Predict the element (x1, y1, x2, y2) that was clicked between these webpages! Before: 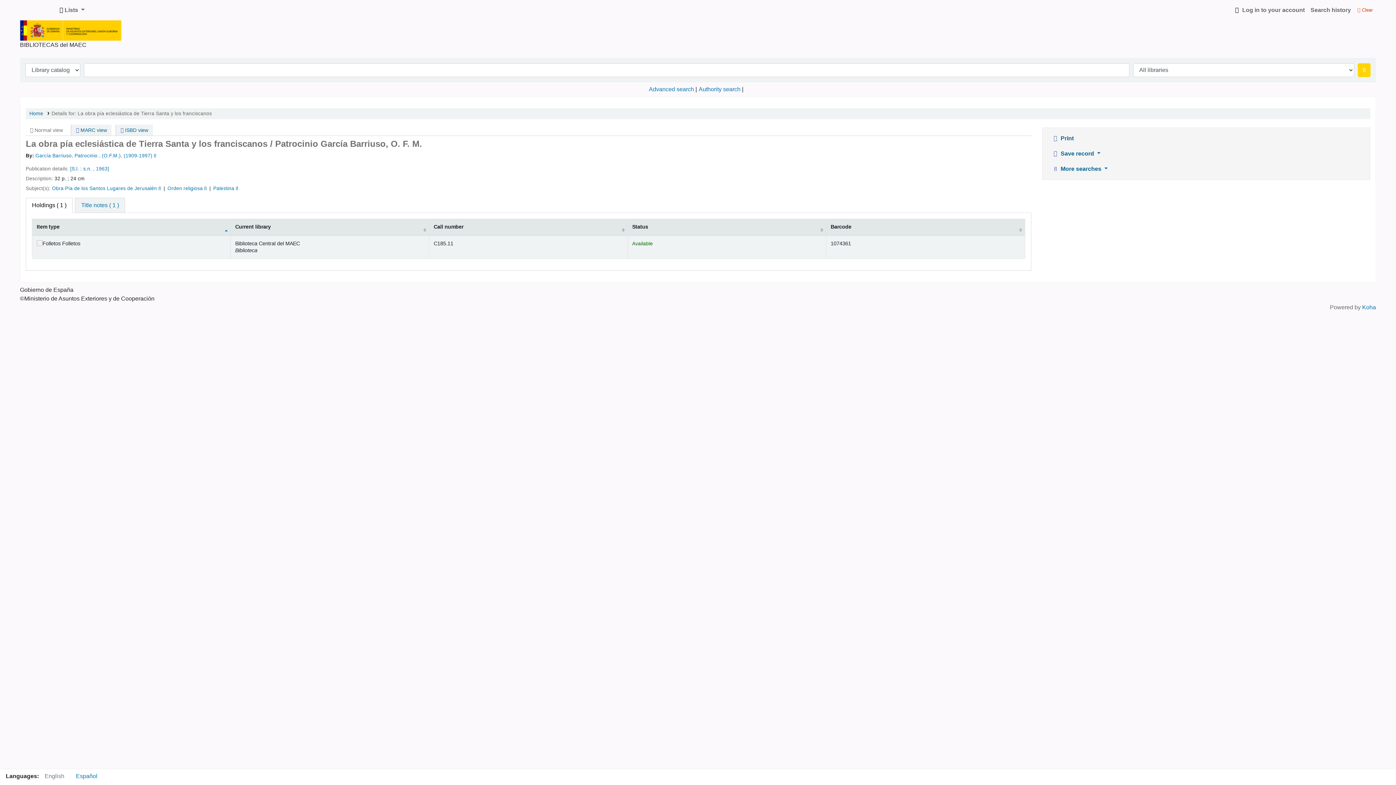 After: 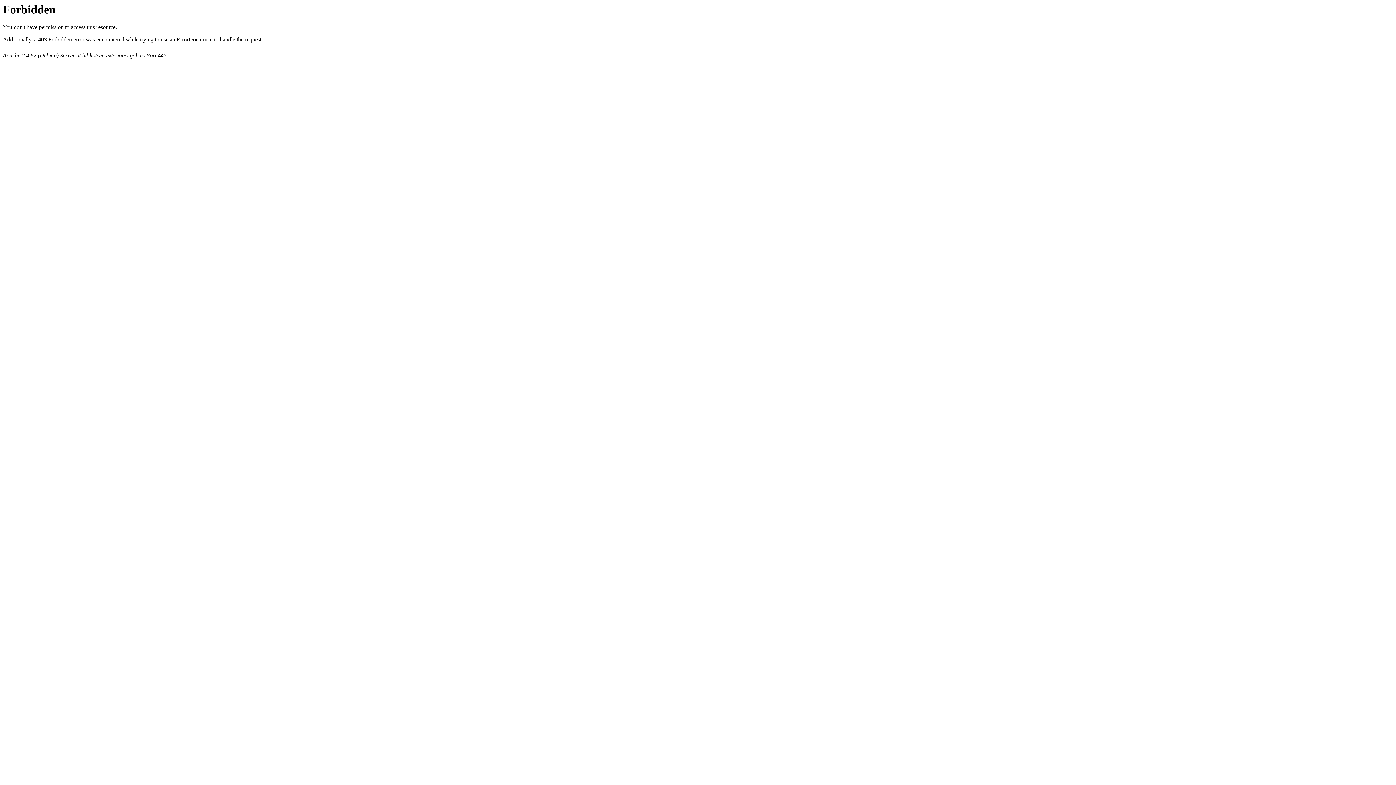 Action: bbox: (202, 185, 206, 191)